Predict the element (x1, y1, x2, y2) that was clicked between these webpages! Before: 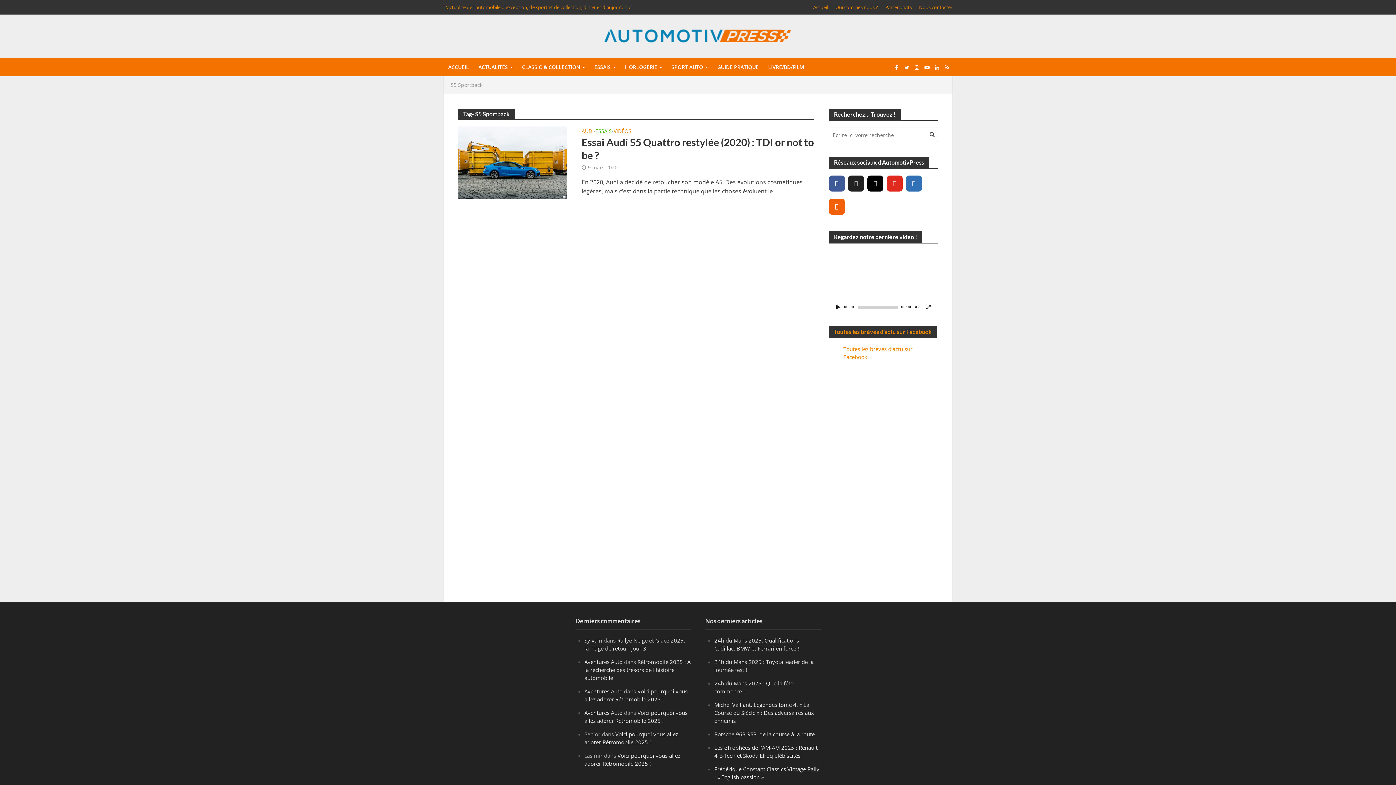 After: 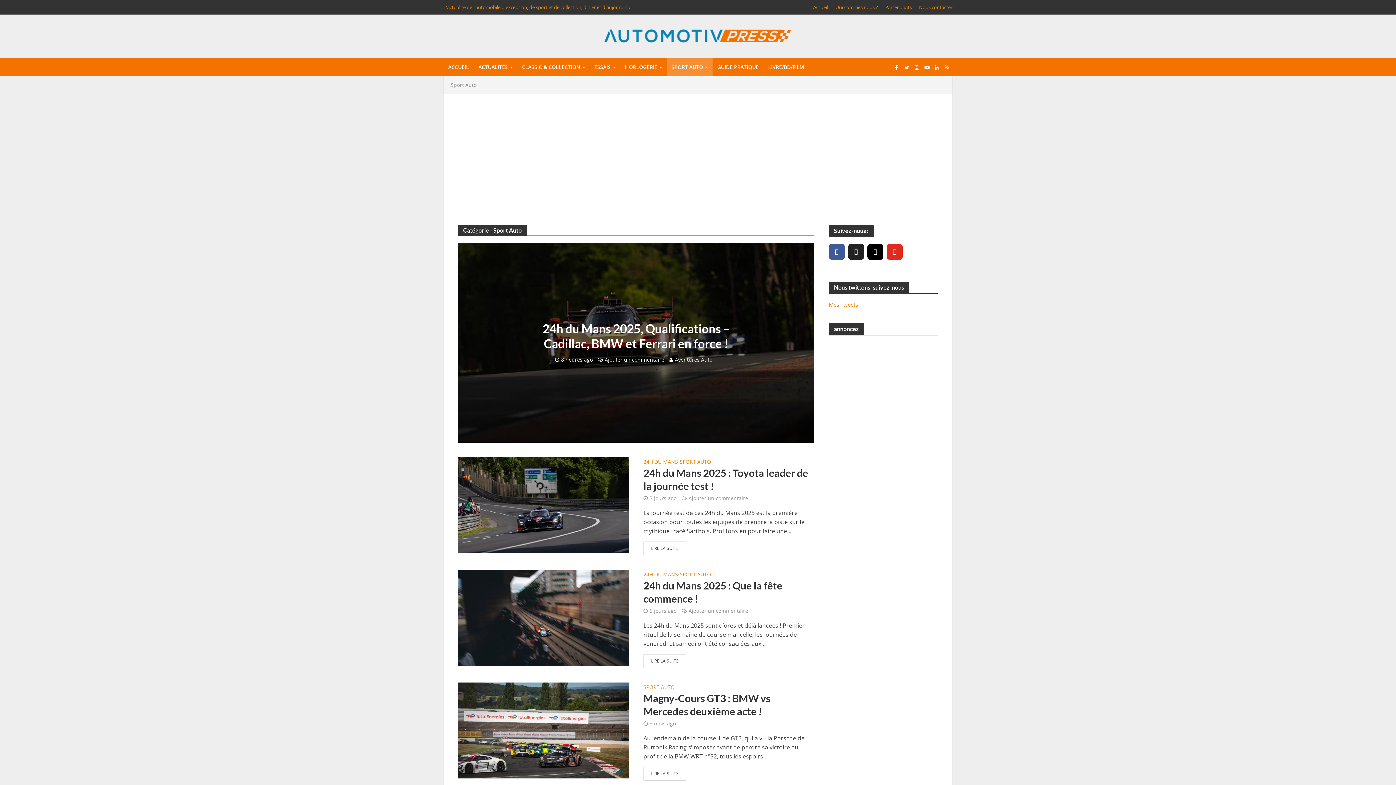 Action: label: SPORT AUTO bbox: (666, 58, 712, 76)